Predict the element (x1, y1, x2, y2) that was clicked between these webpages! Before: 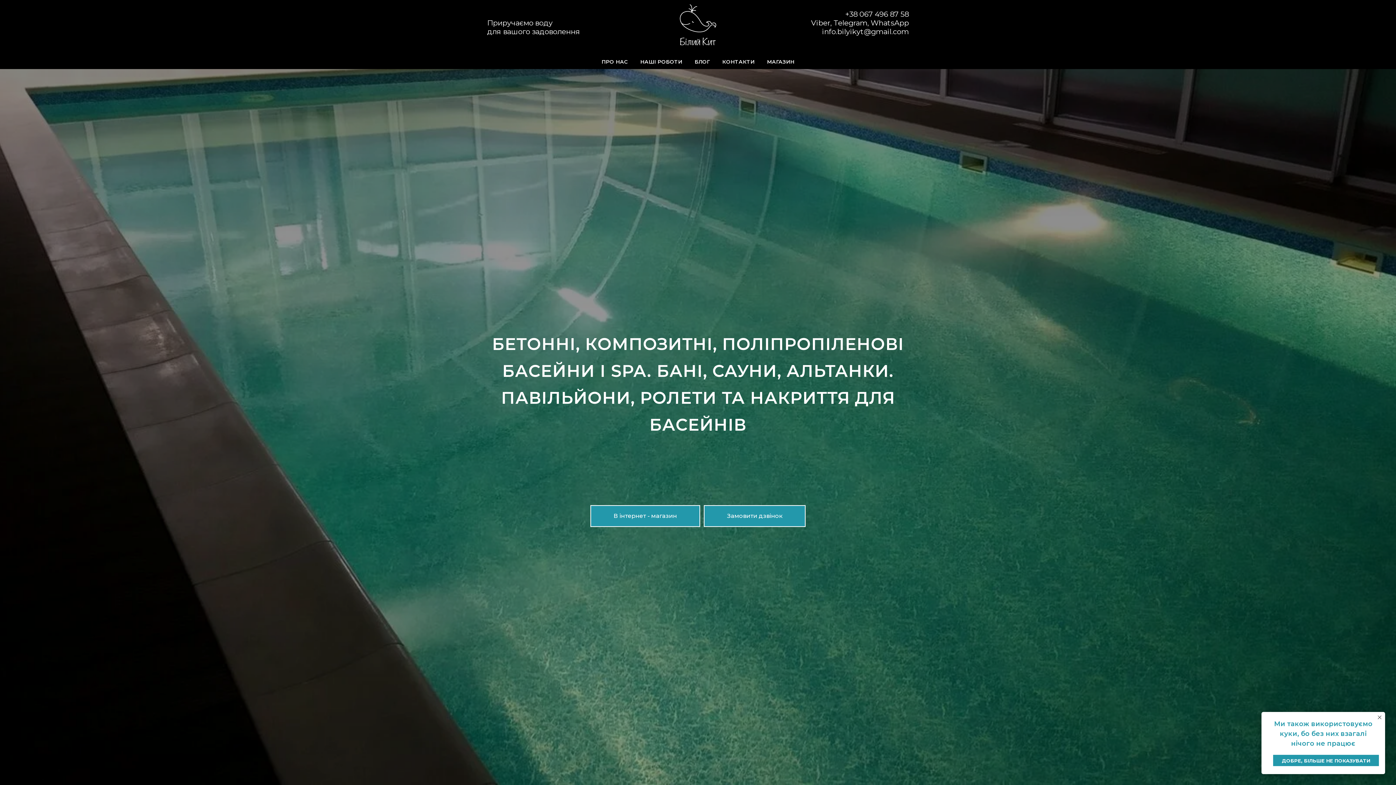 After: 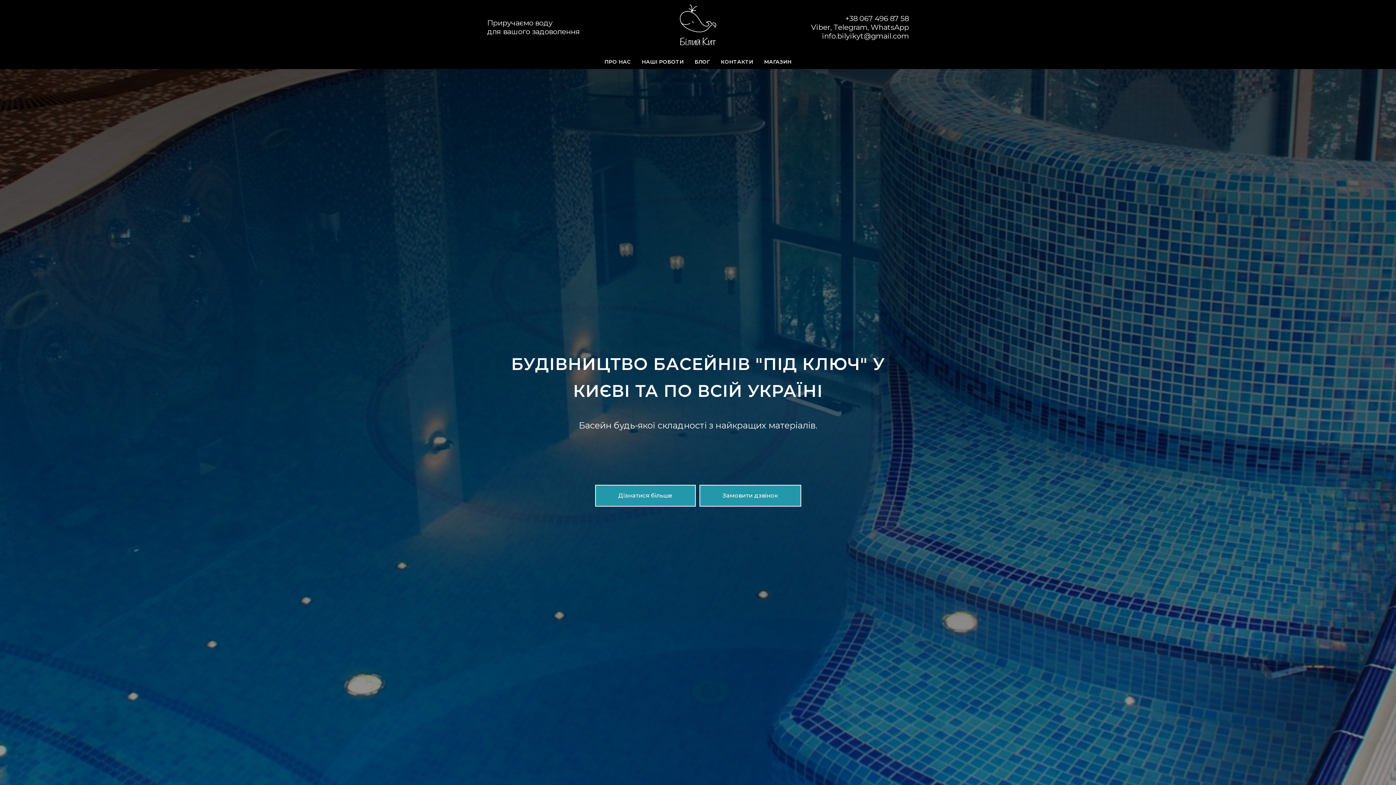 Action: label: БЛОГ bbox: (694, 58, 710, 65)